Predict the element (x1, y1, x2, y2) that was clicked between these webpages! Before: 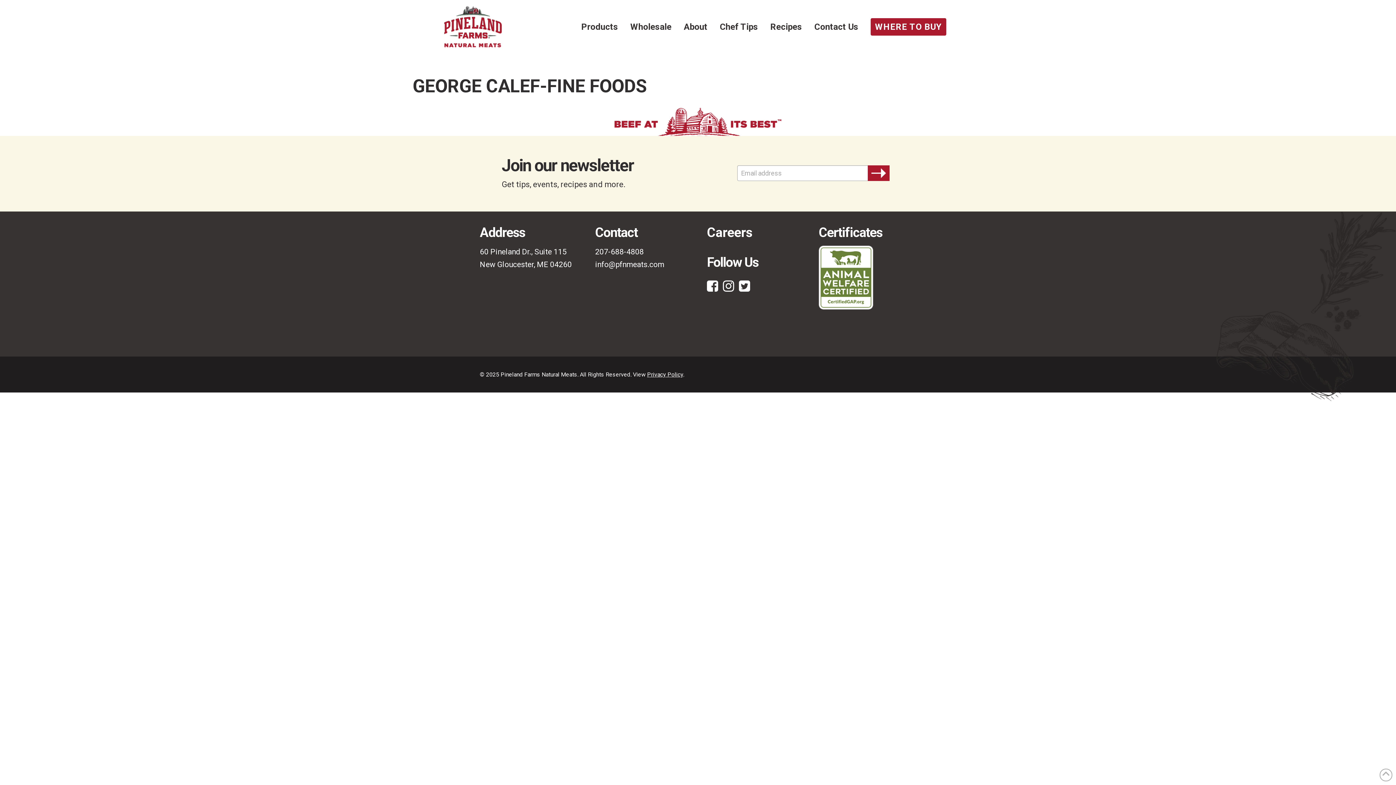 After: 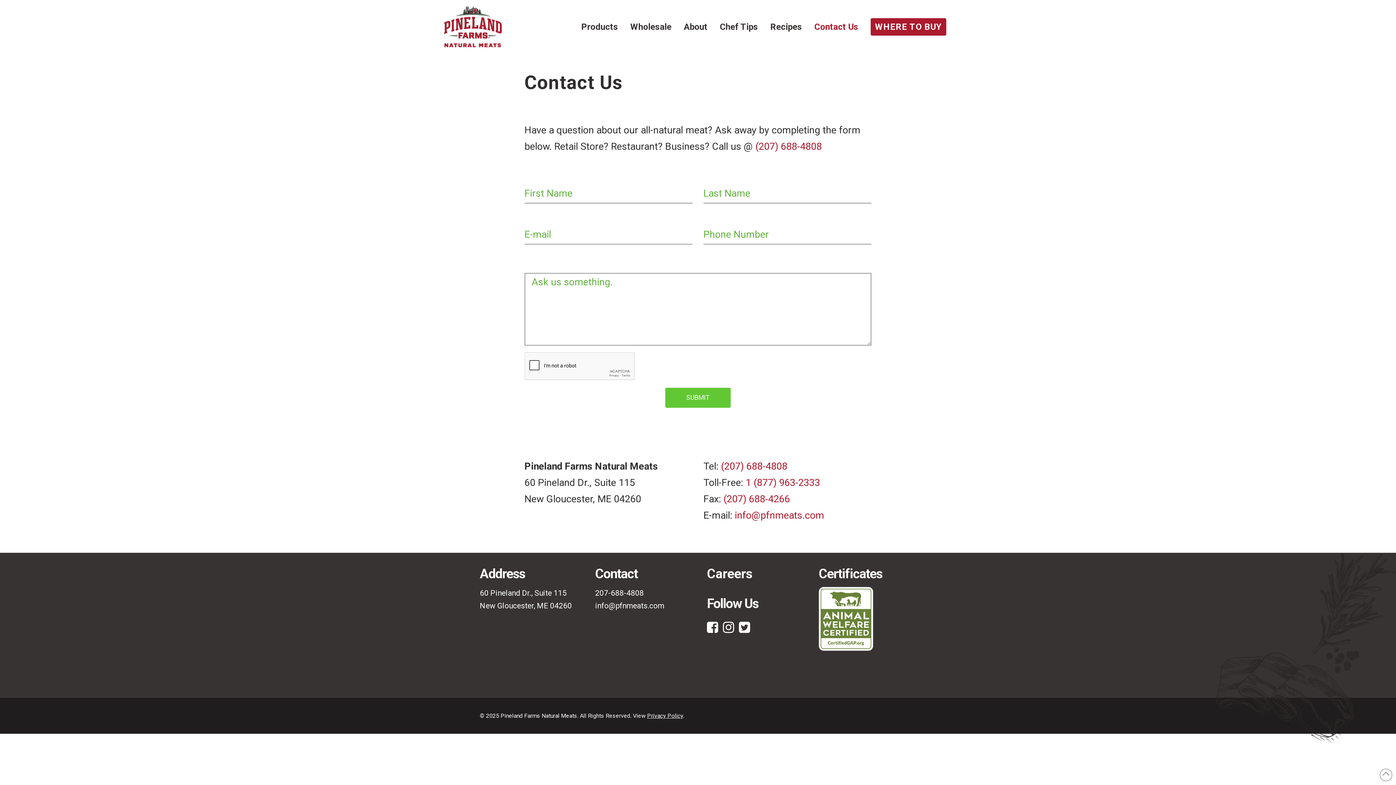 Action: bbox: (808, 20, 864, 32) label: Contact Us